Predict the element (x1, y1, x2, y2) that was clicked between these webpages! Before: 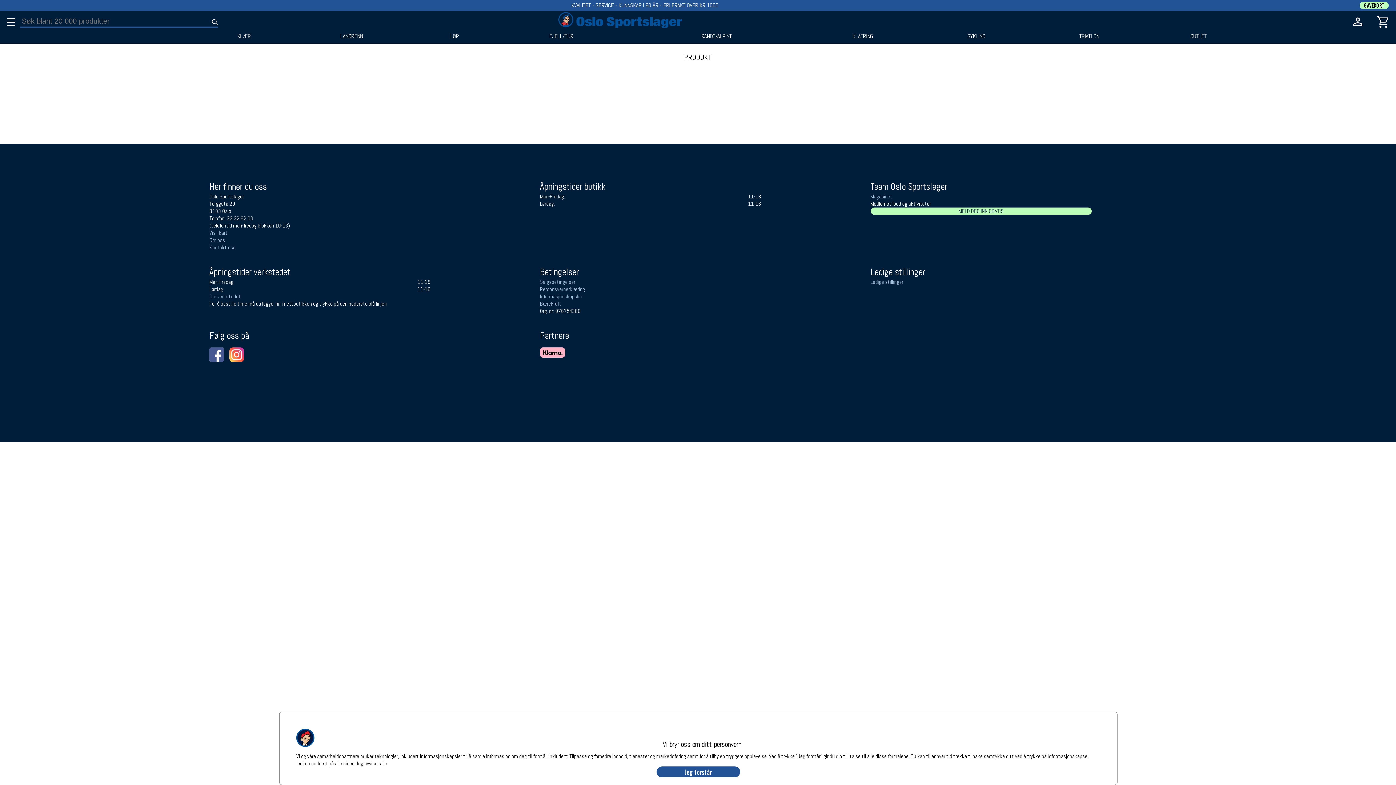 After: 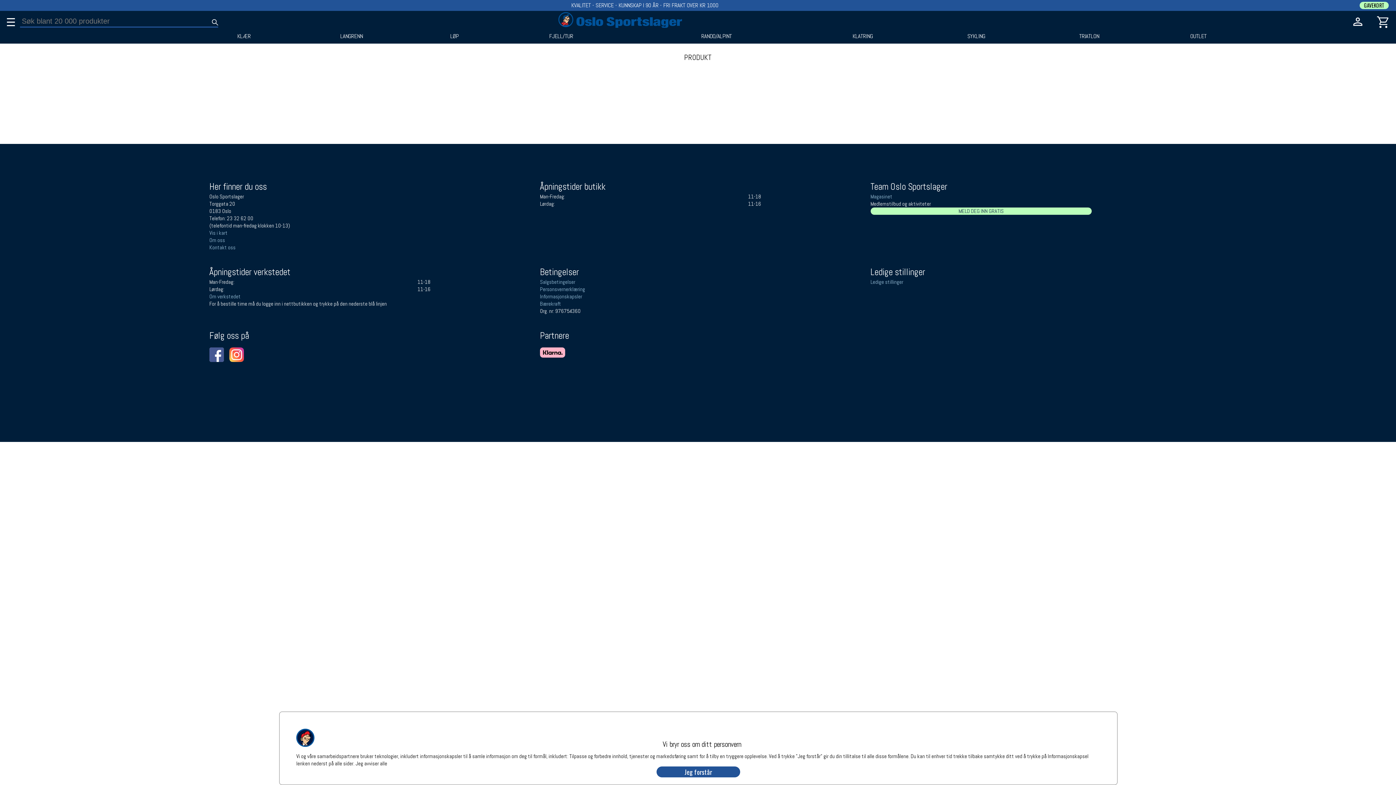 Action: bbox: (229, 356, 244, 363)